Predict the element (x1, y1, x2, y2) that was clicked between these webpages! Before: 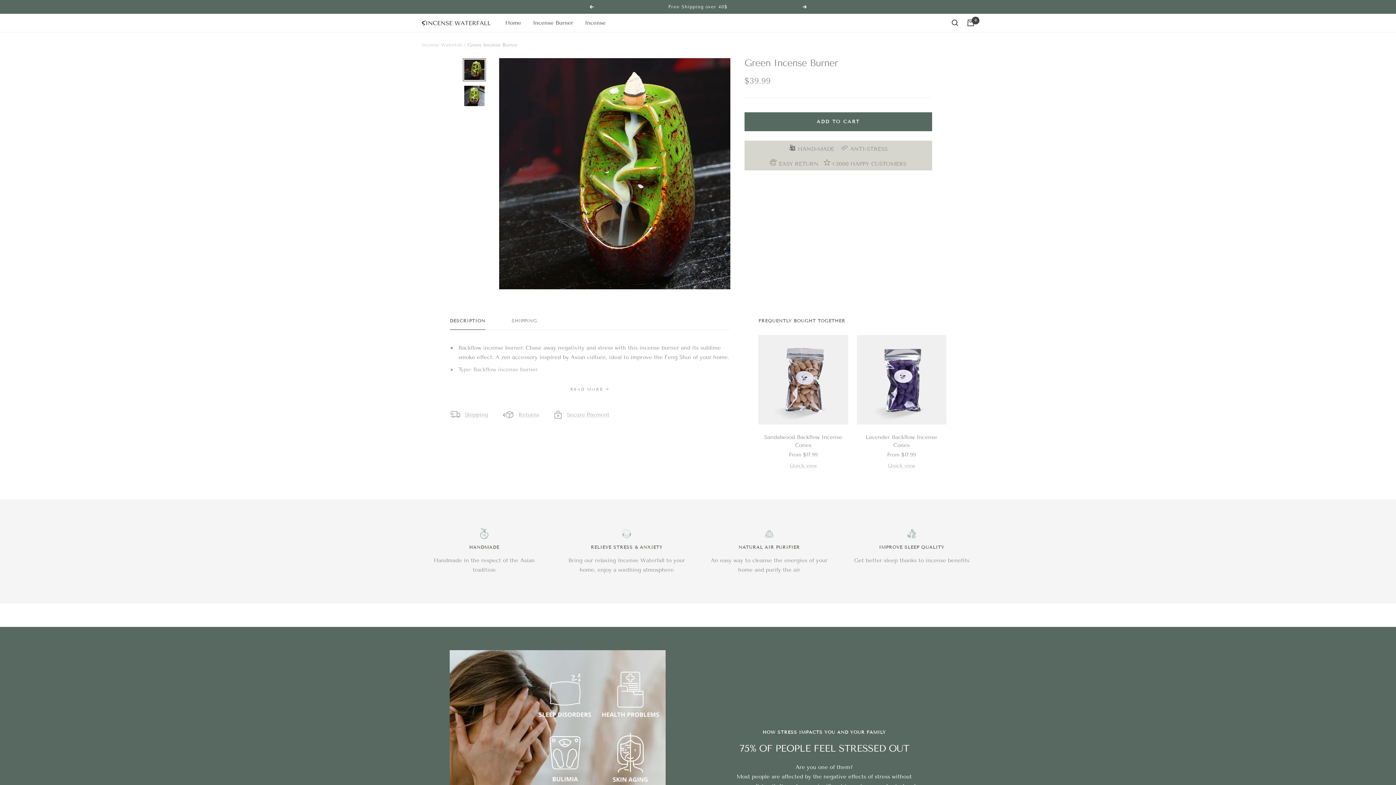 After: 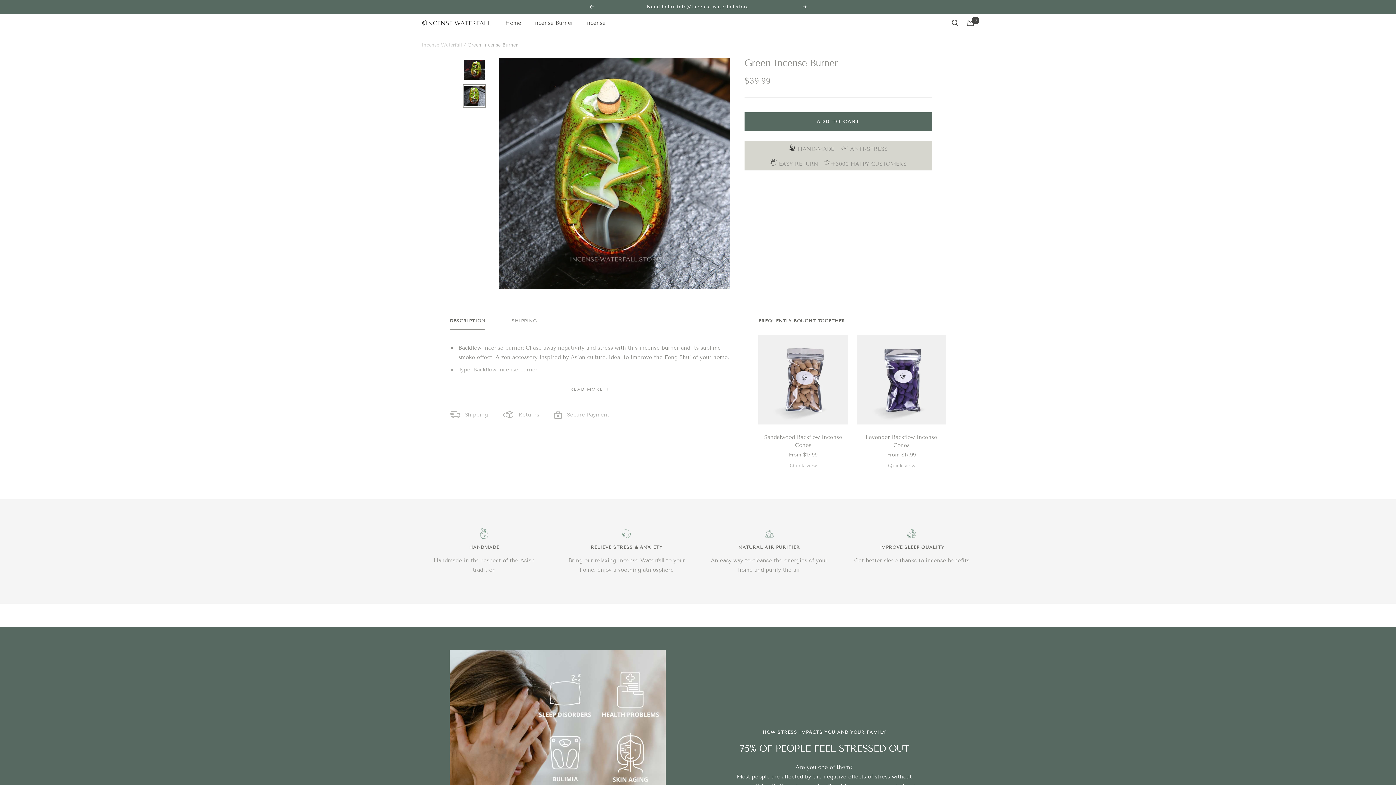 Action: bbox: (462, 84, 486, 107)